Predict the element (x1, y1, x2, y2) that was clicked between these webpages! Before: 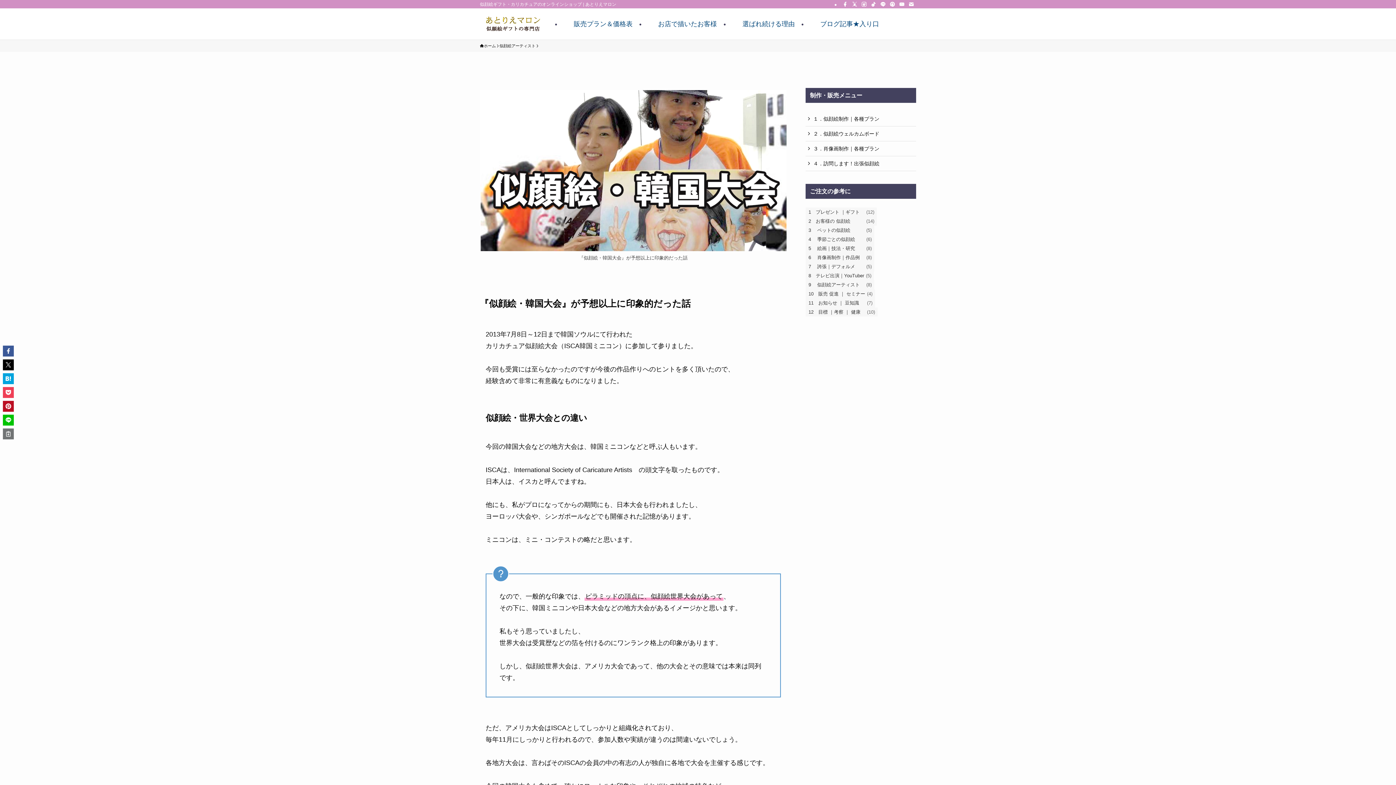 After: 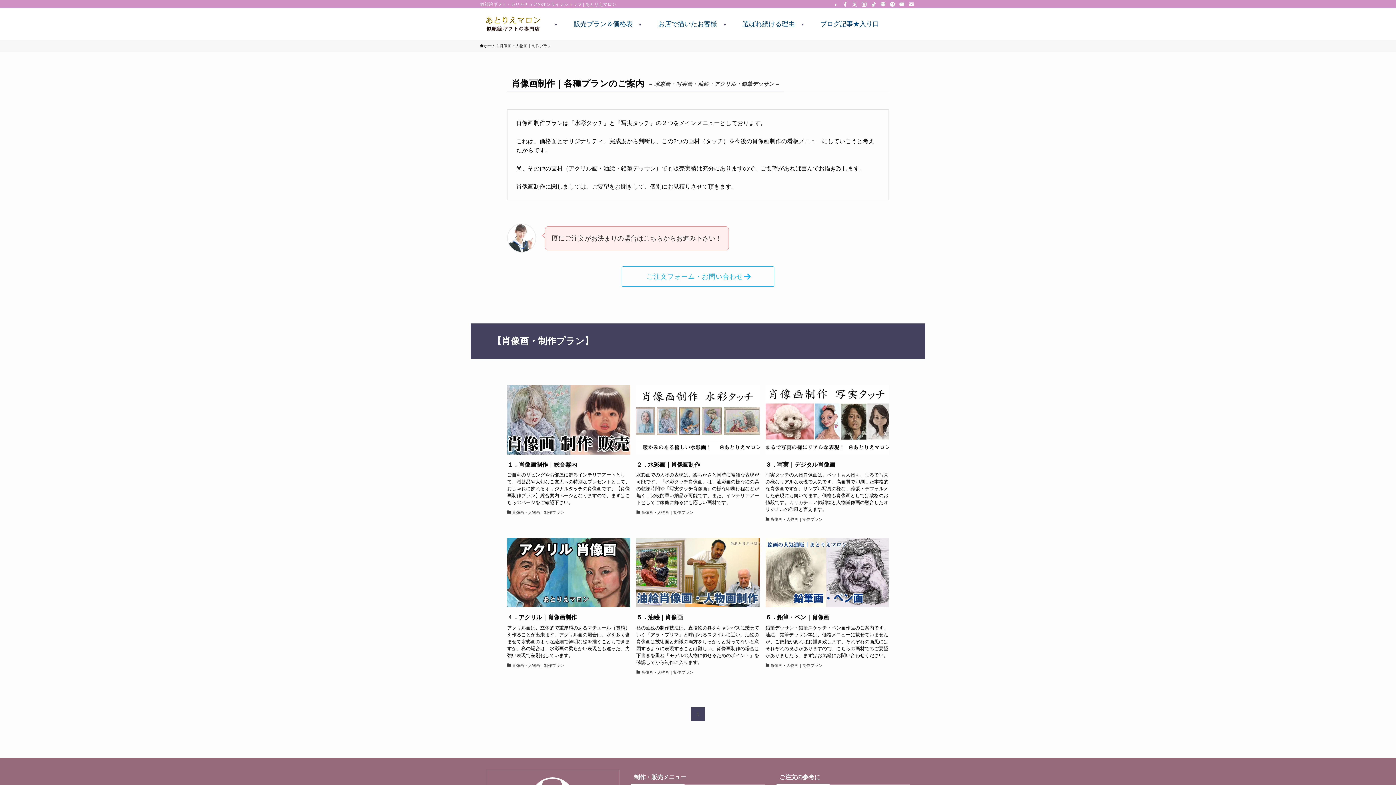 Action: bbox: (805, 141, 916, 156) label: ３．肖像画制作｜各種プラン